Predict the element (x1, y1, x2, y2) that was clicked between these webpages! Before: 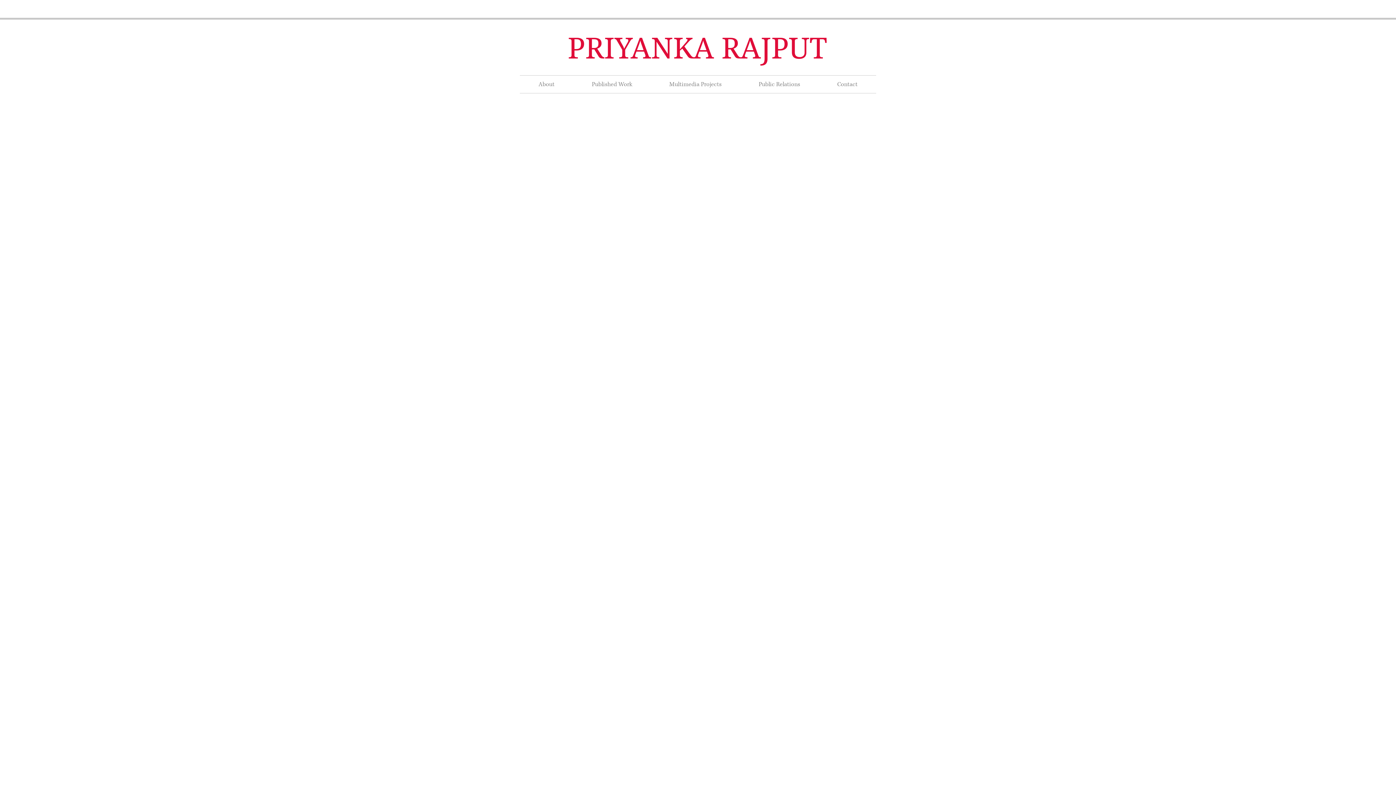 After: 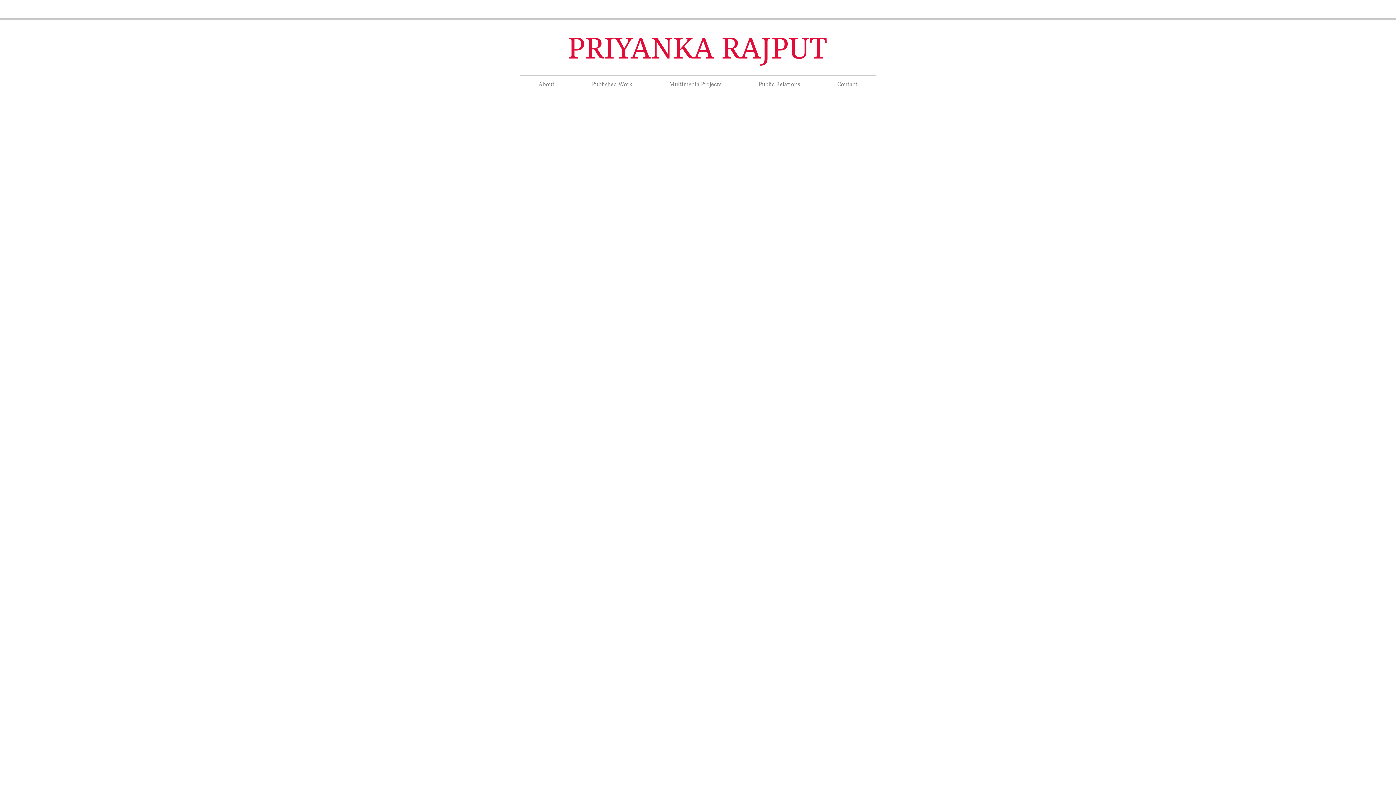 Action: bbox: (650, 75, 740, 93) label: Multimedia Projects